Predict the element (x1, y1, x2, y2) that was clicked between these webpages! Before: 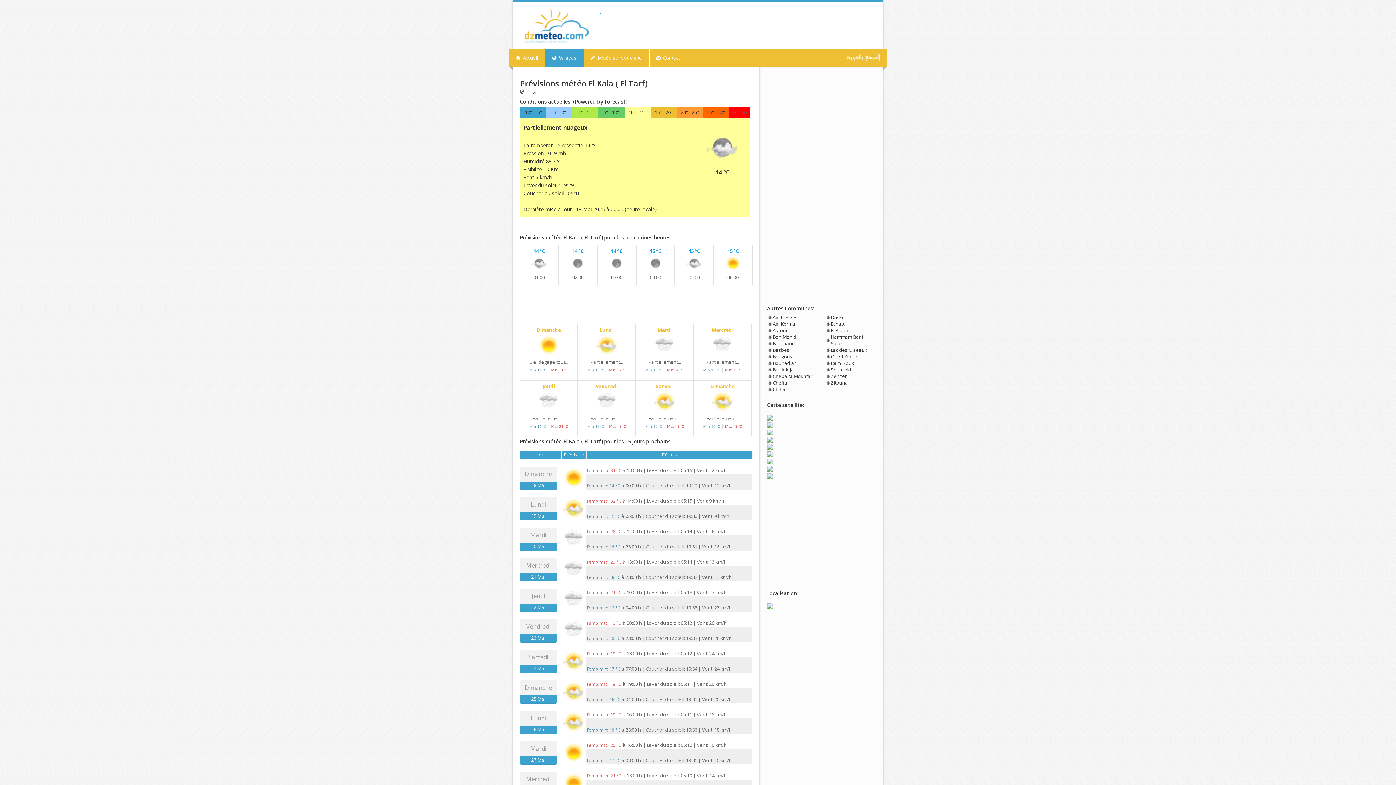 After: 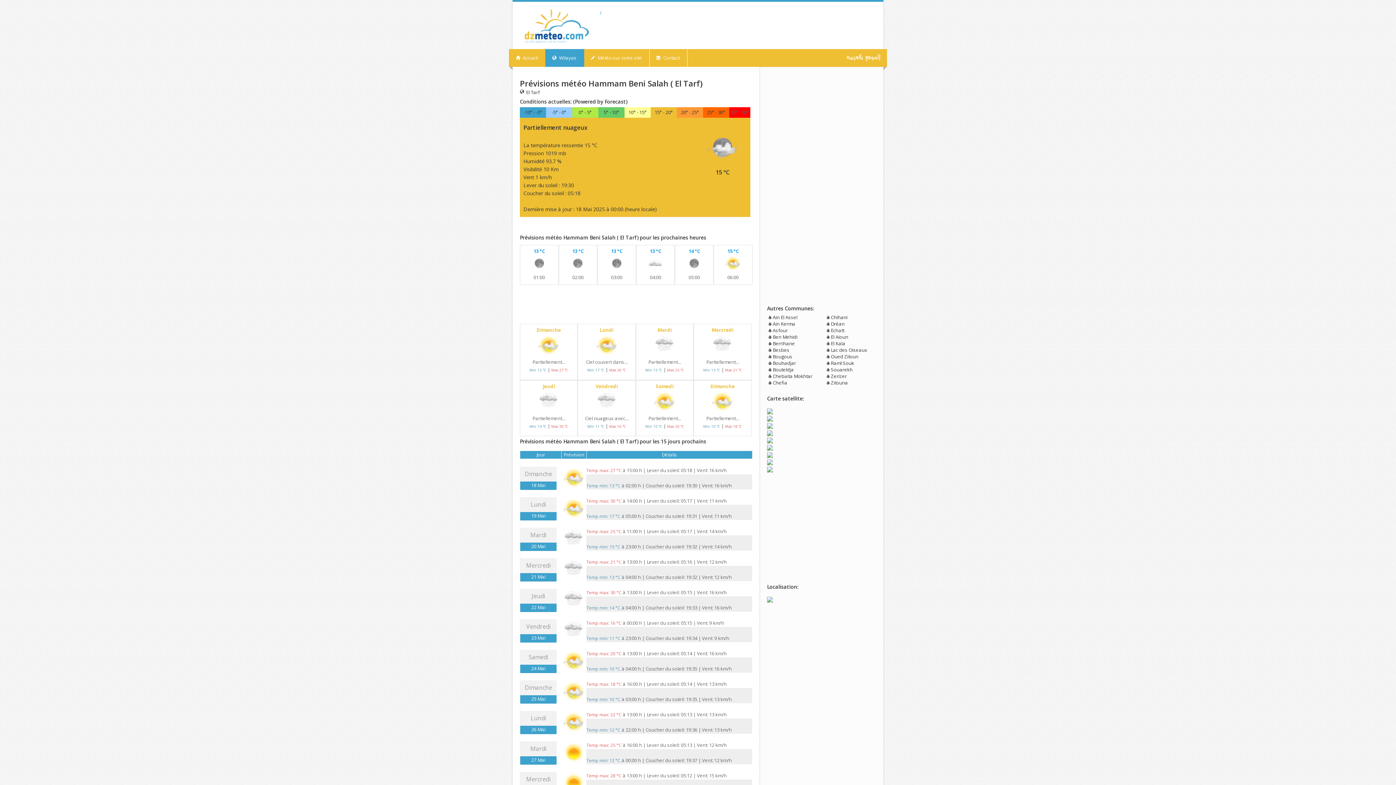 Action: label: Hammam Beni Salah bbox: (825, 333, 876, 346)